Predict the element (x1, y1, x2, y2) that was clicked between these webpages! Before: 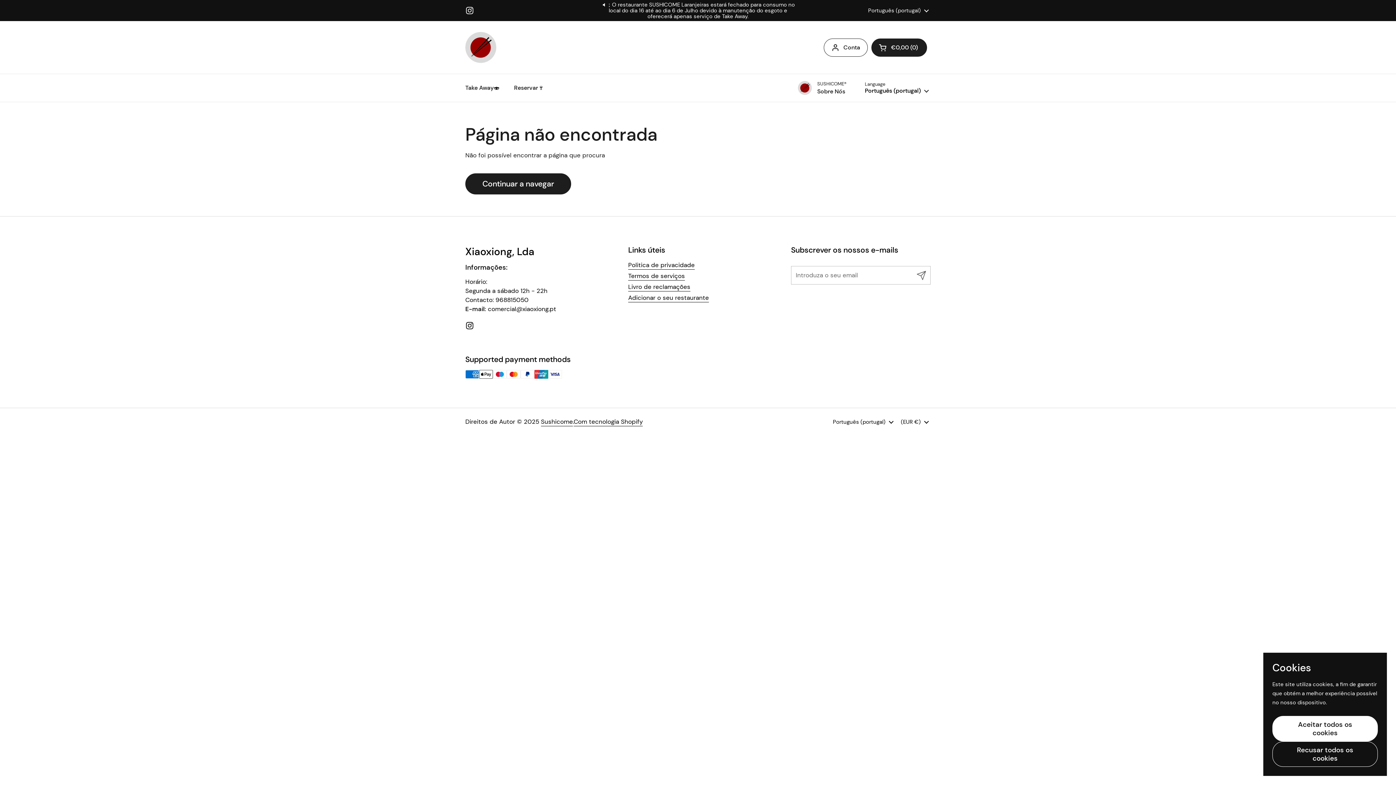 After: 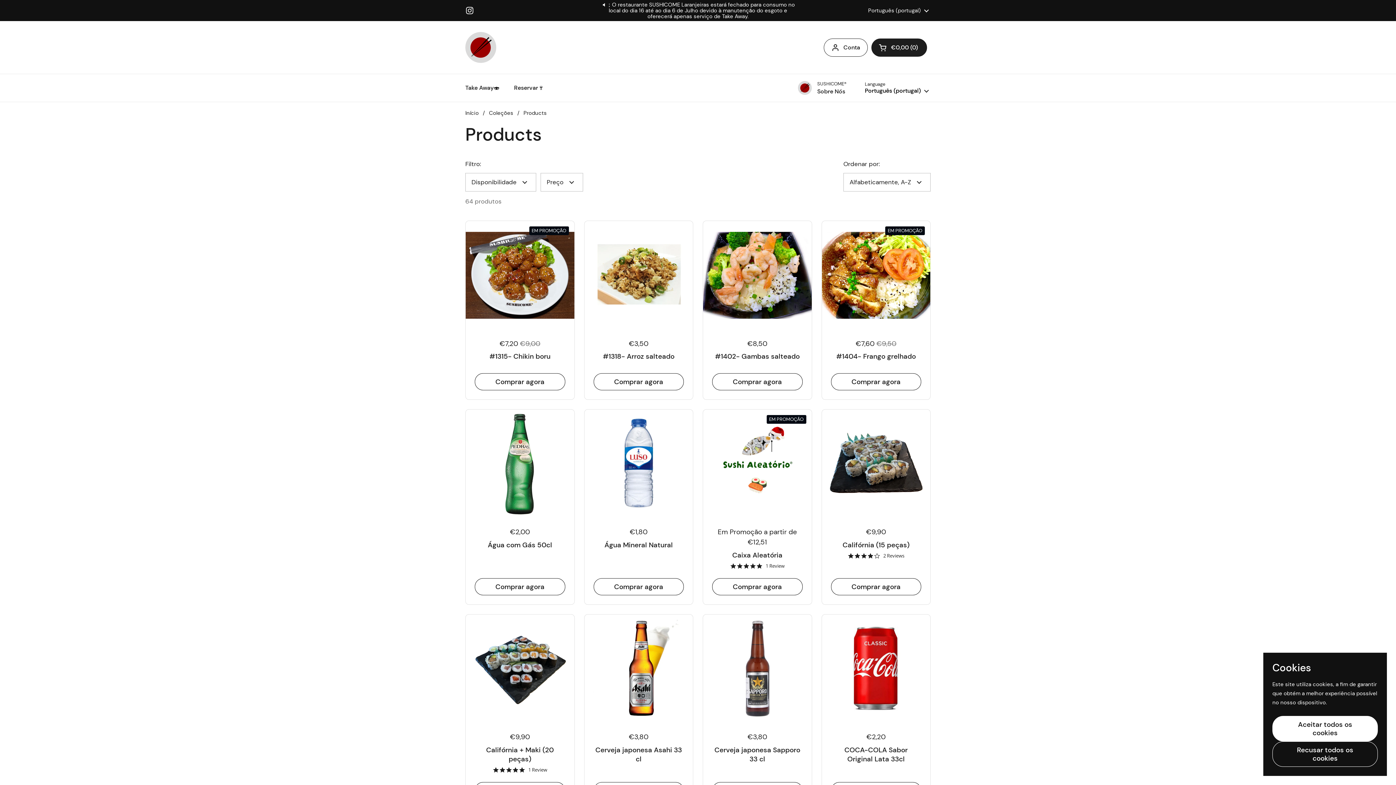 Action: bbox: (465, 173, 571, 194) label: Continuar a navegar